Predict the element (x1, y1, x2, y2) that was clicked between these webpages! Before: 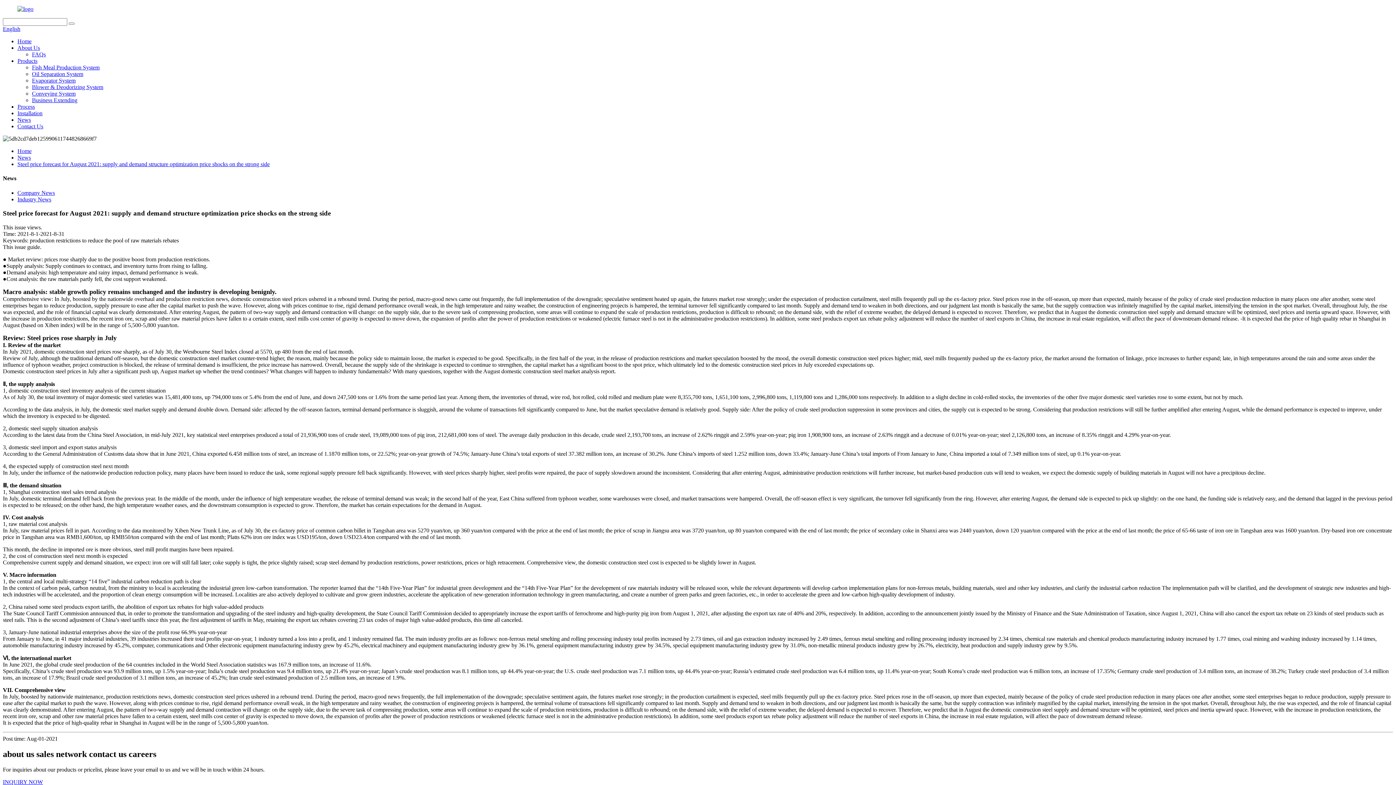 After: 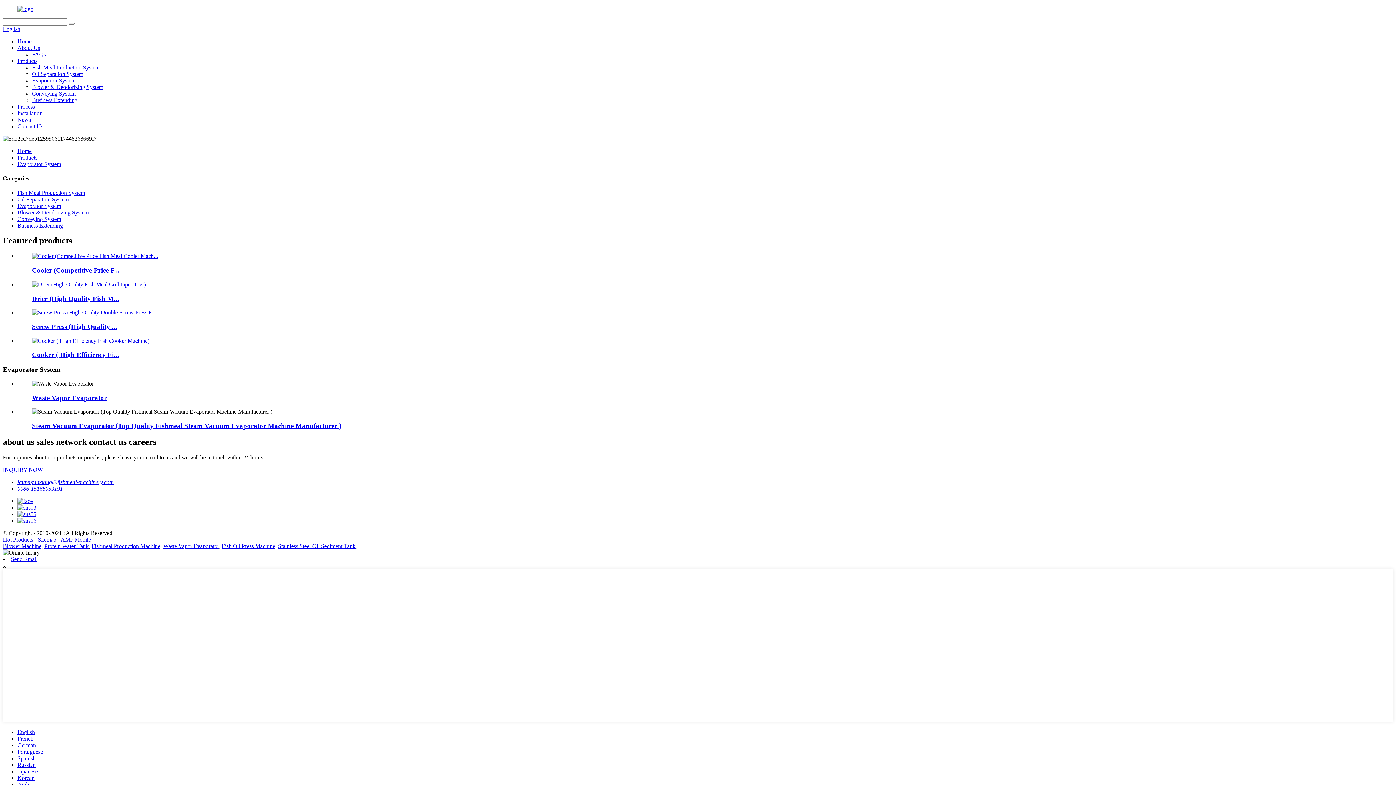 Action: label: Evaporator System bbox: (32, 77, 75, 83)